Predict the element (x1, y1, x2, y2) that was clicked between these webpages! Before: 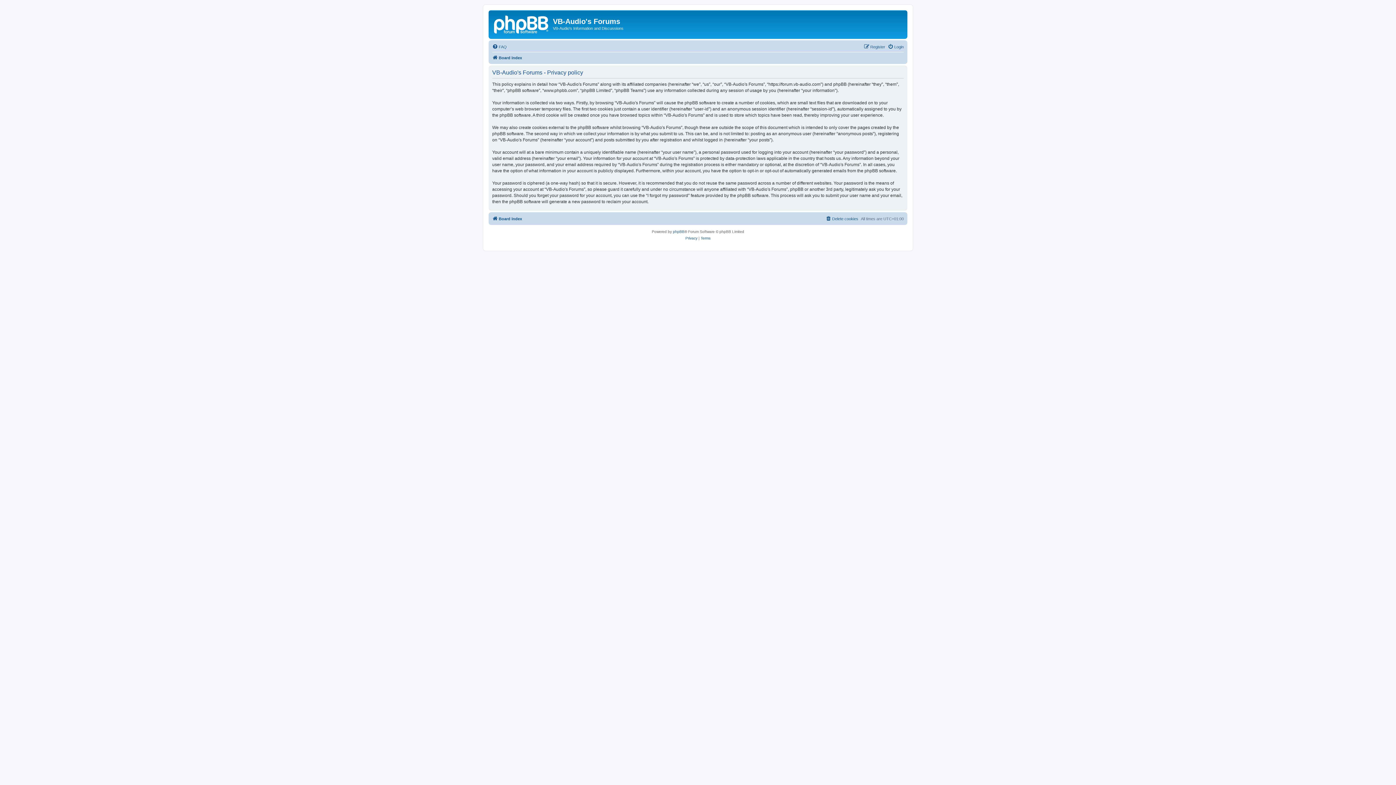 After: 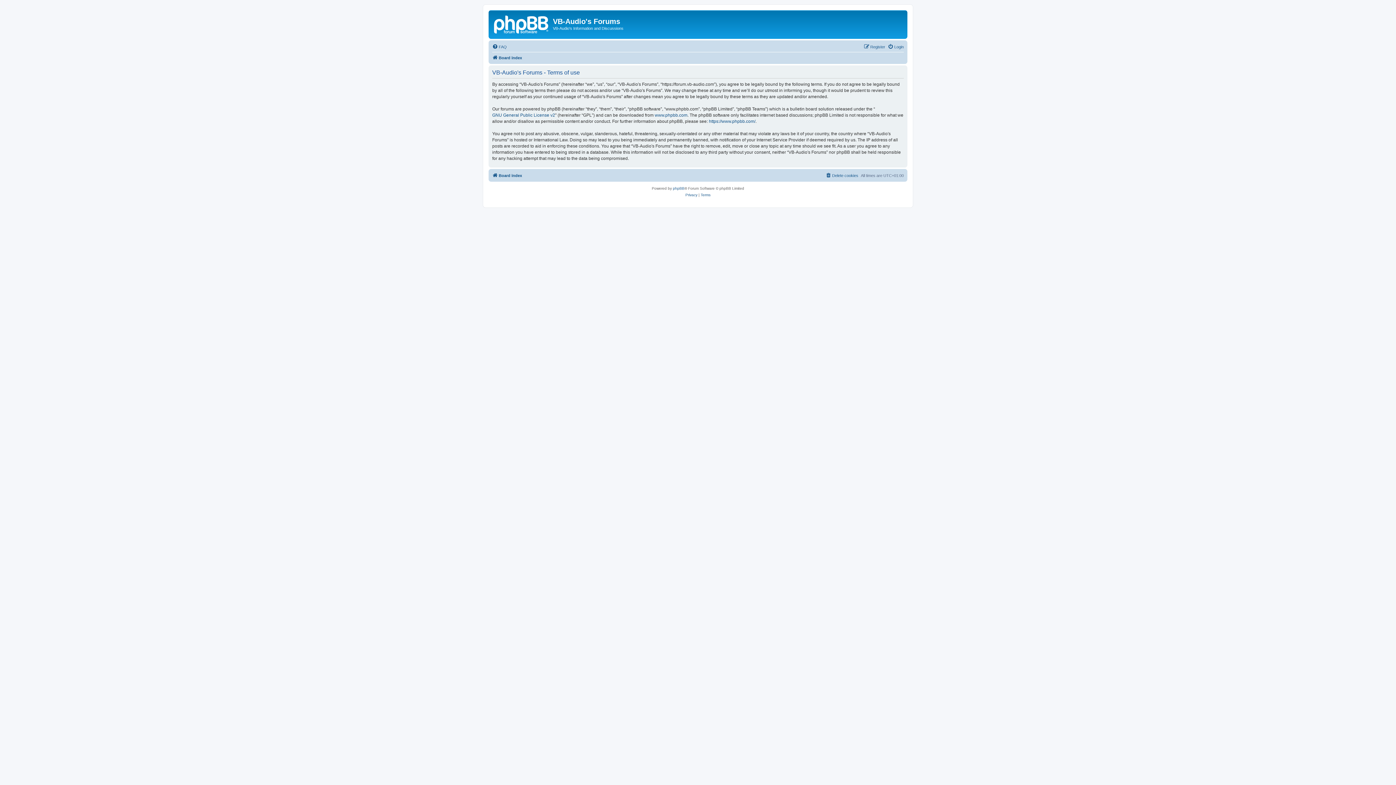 Action: bbox: (700, 235, 710, 241) label: Terms